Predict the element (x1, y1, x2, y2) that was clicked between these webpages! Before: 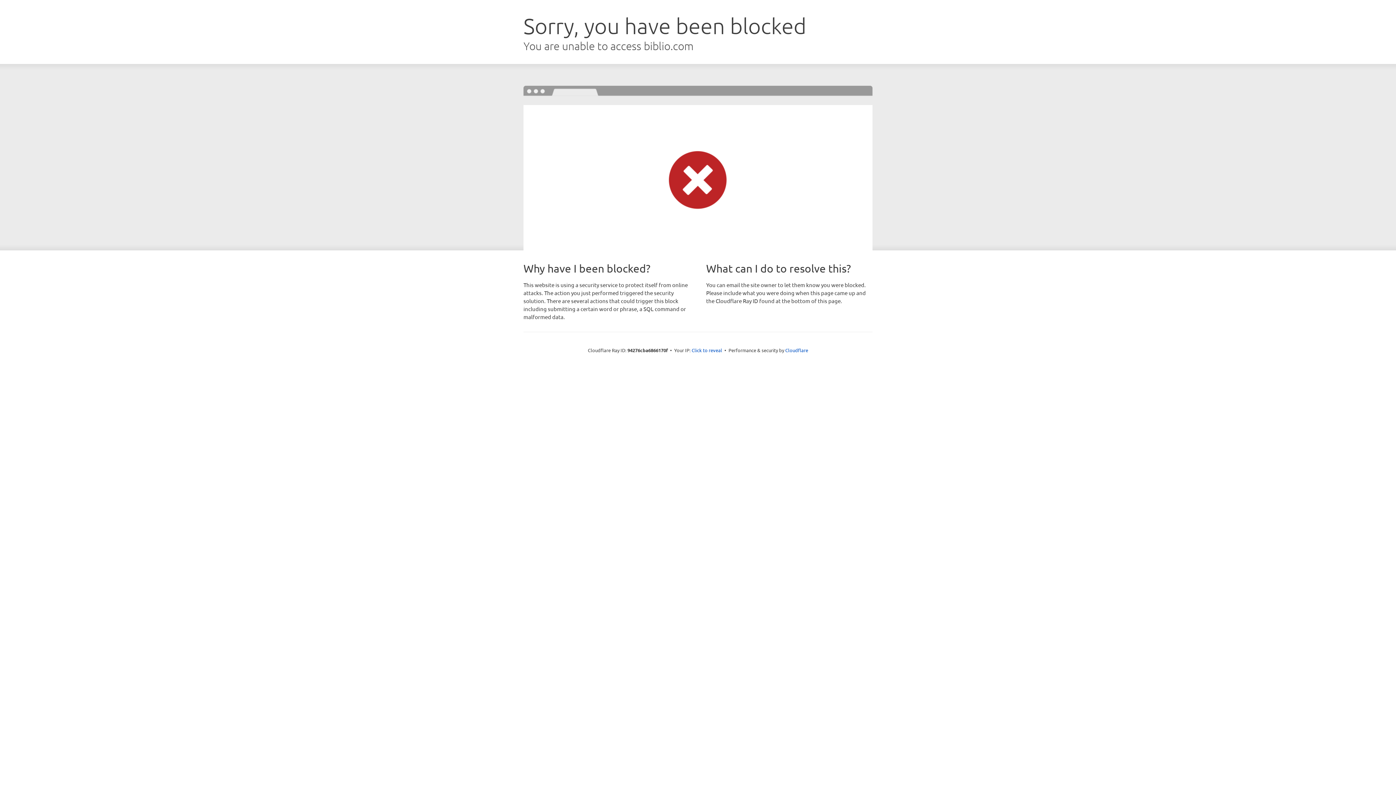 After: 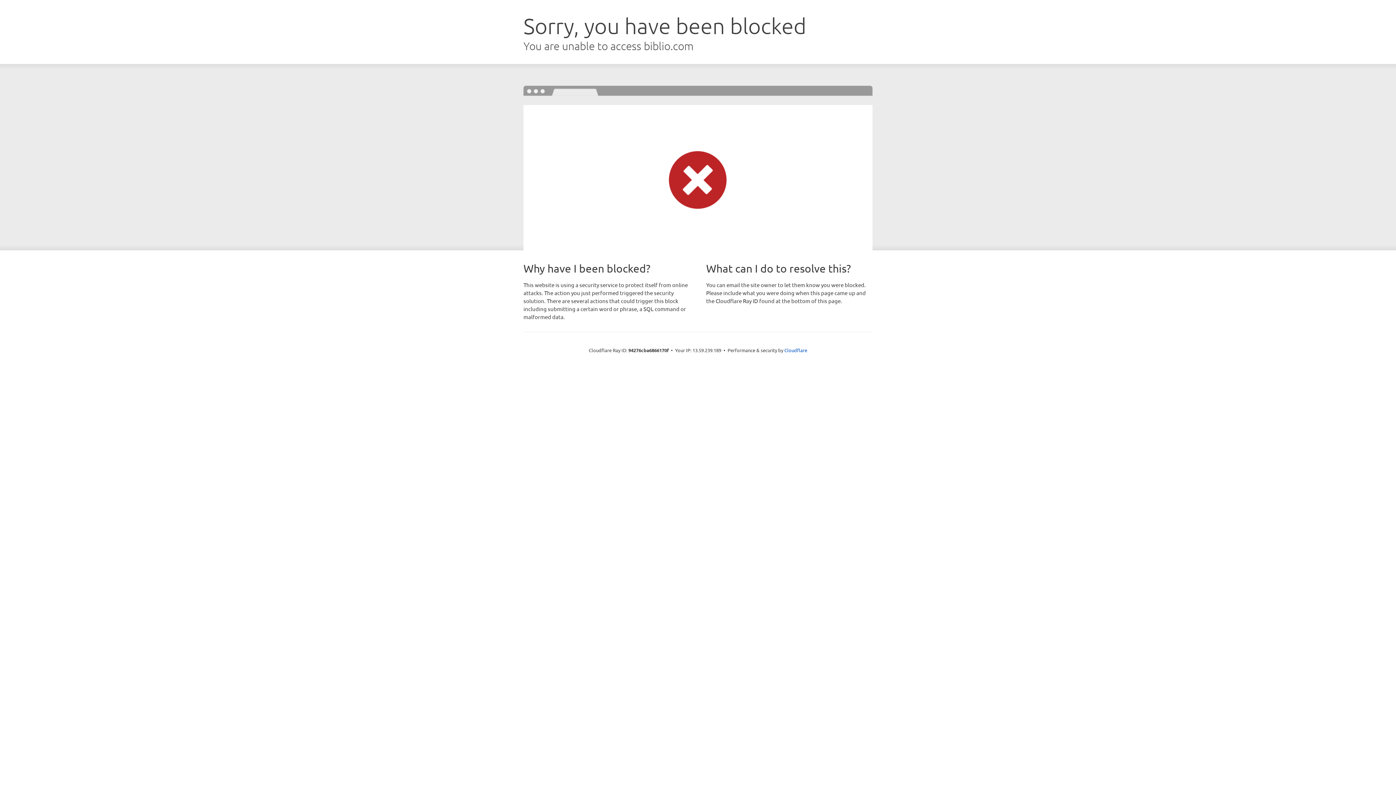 Action: bbox: (691, 346, 722, 353) label: Click to reveal